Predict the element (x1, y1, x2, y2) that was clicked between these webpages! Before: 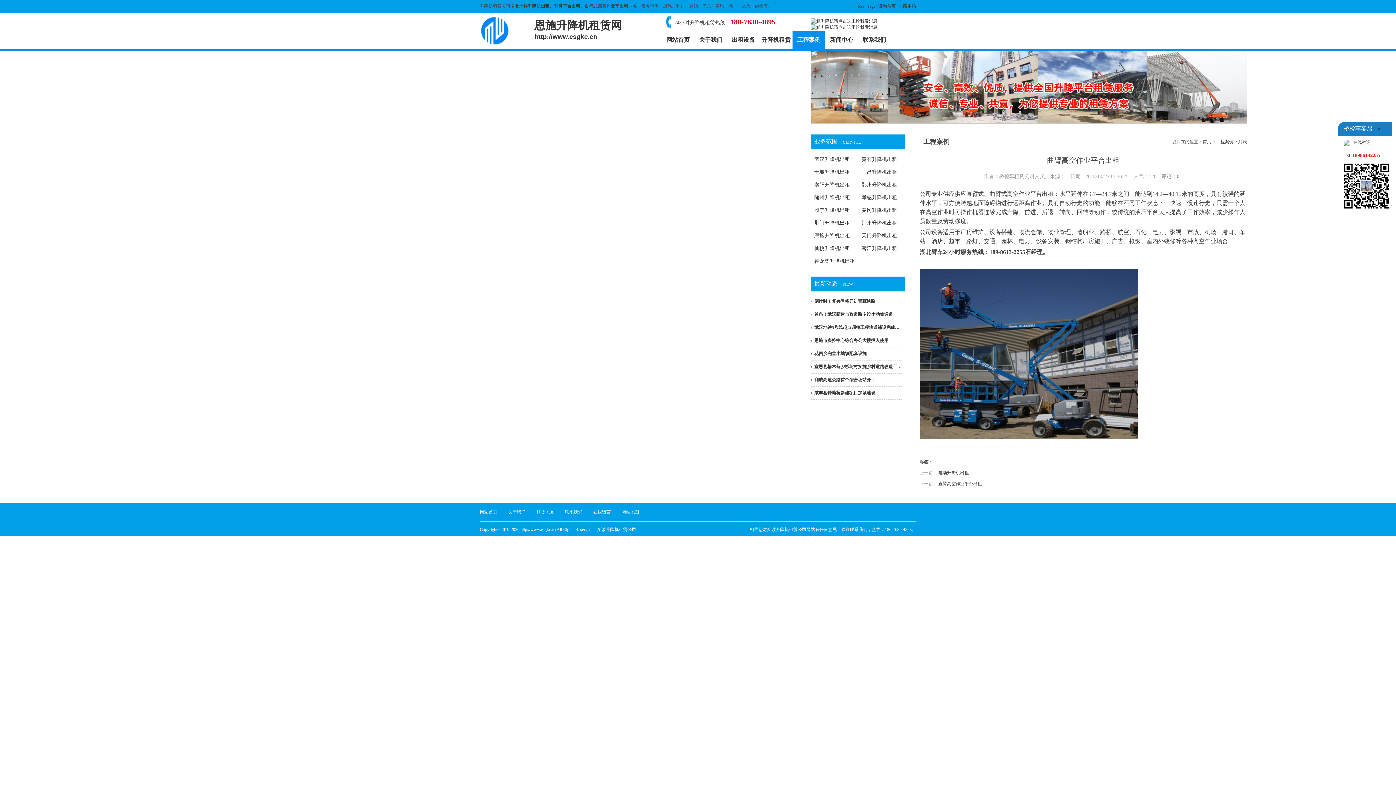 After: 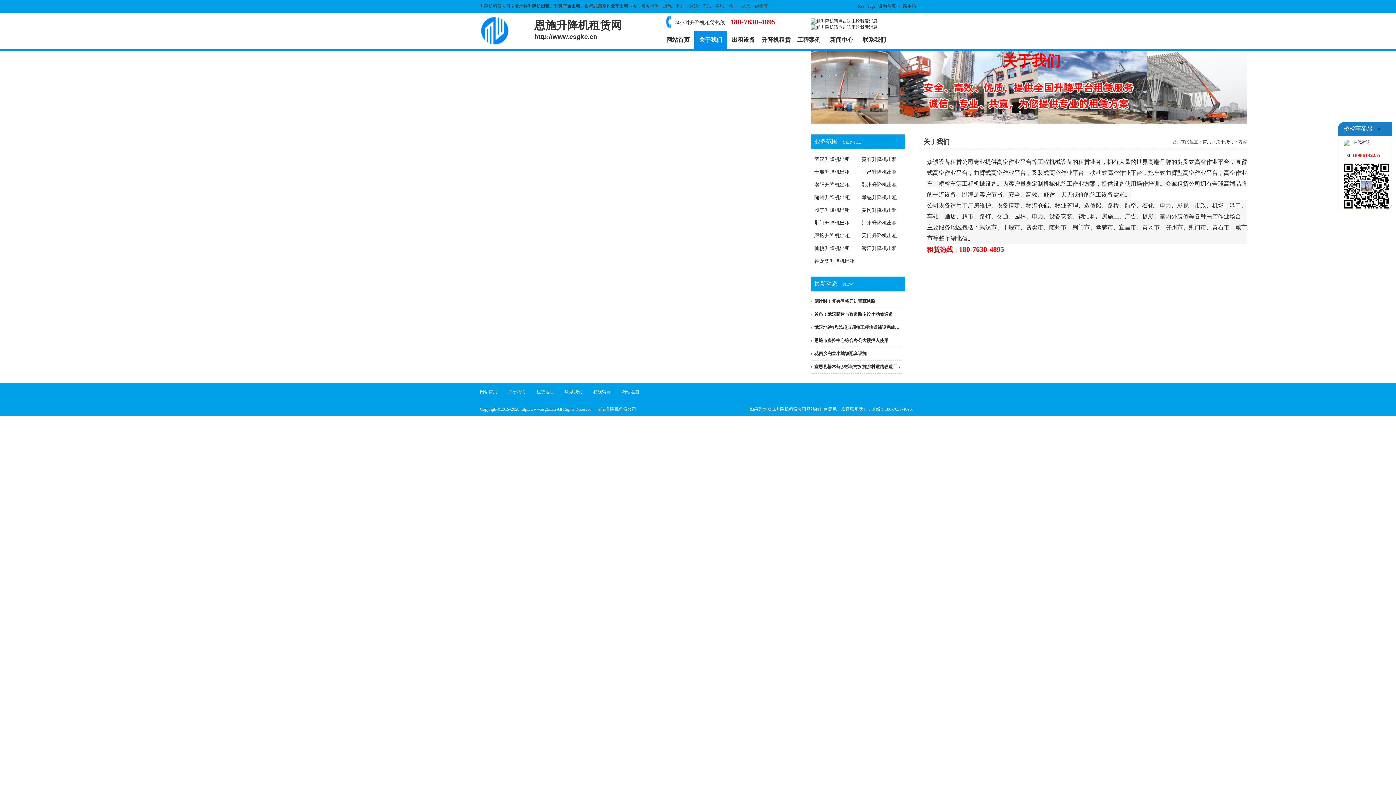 Action: label: 关于我们 bbox: (699, 36, 722, 42)